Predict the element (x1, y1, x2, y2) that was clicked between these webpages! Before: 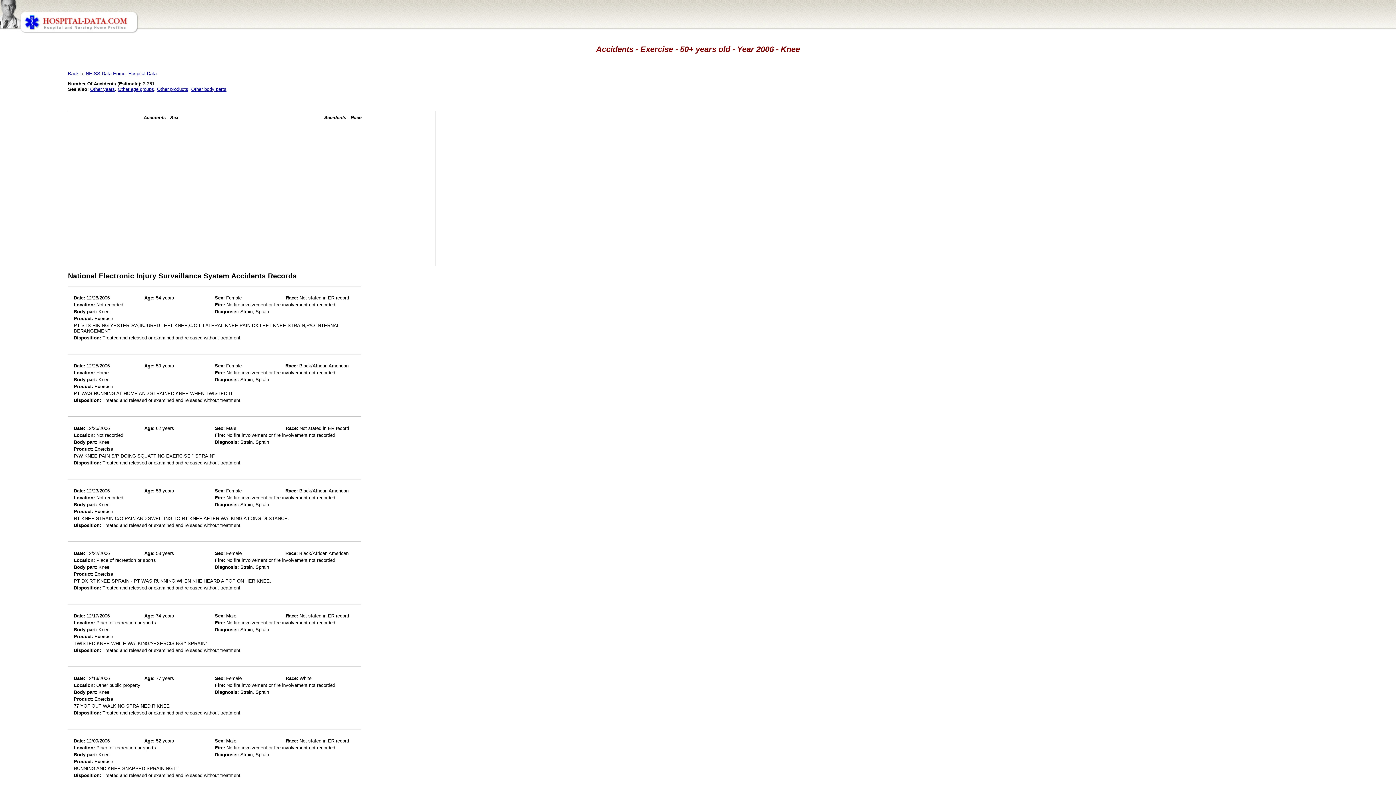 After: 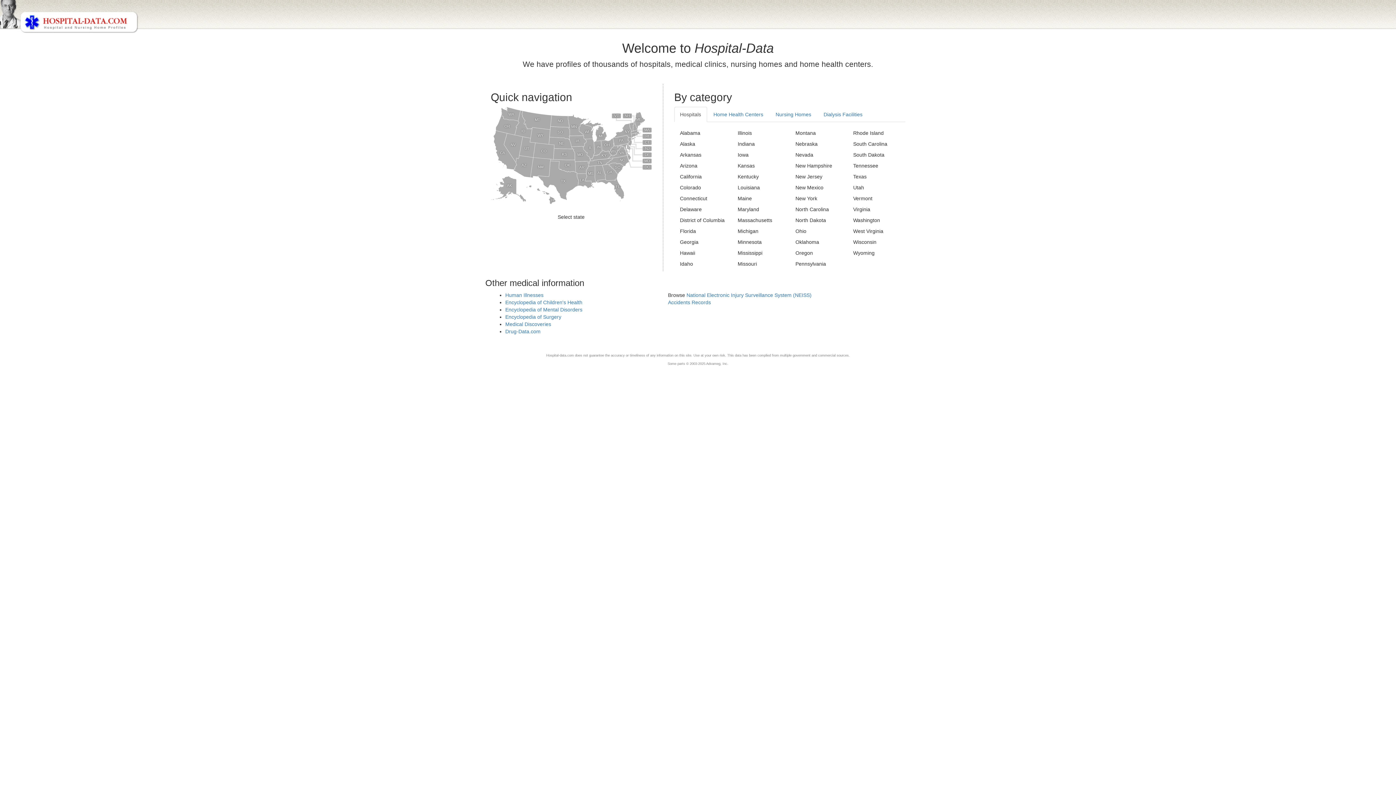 Action: bbox: (128, 70, 156, 76) label: Hospital Data